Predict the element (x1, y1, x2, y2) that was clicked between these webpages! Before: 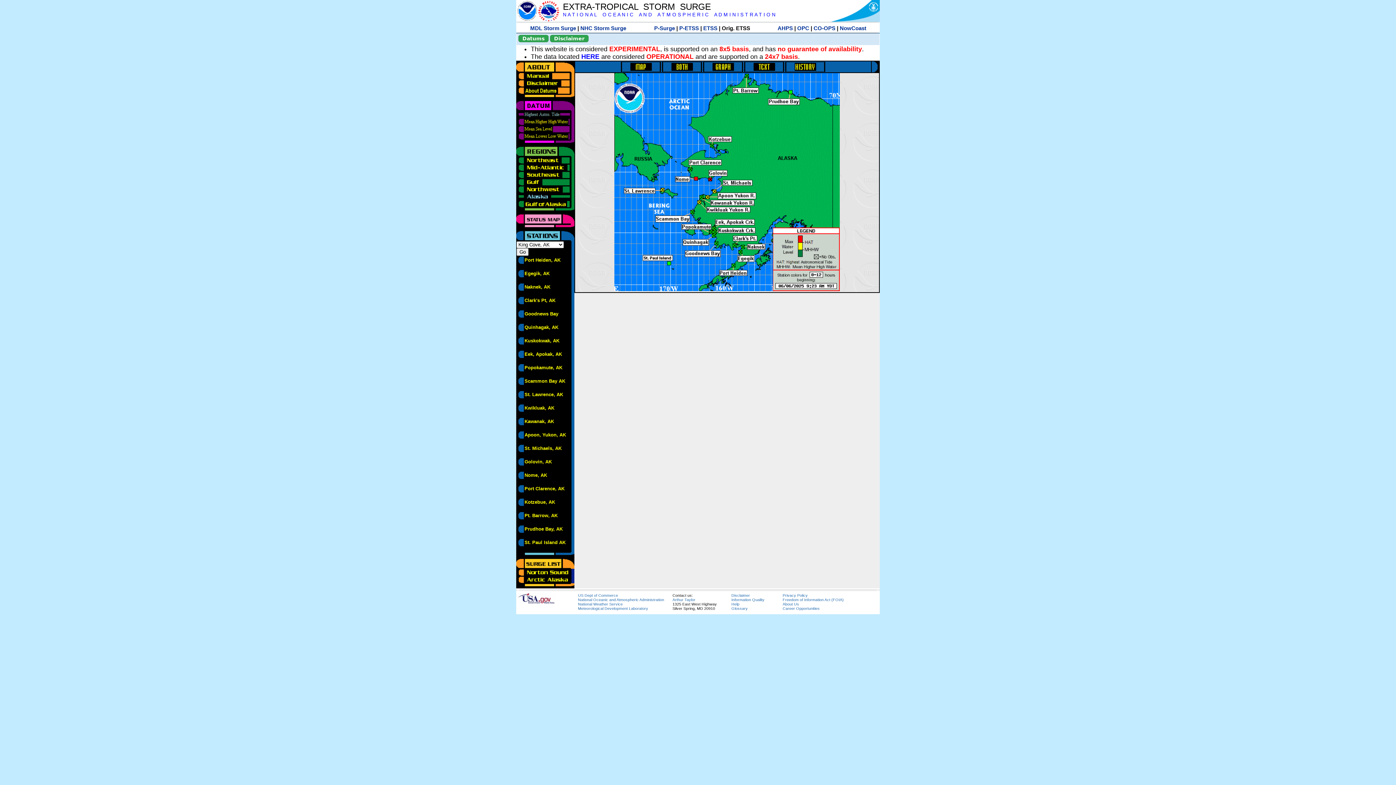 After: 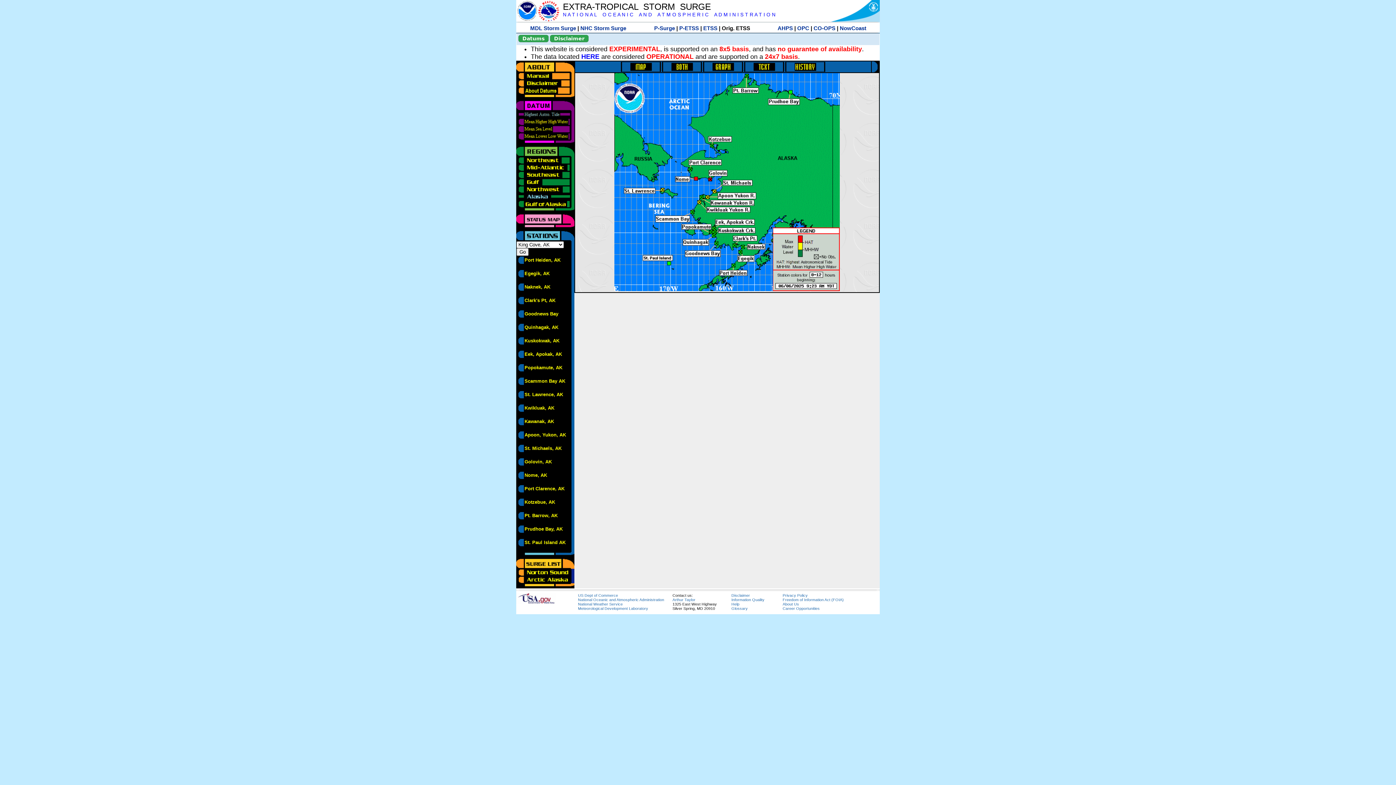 Action: bbox: (516, 110, 570, 116)